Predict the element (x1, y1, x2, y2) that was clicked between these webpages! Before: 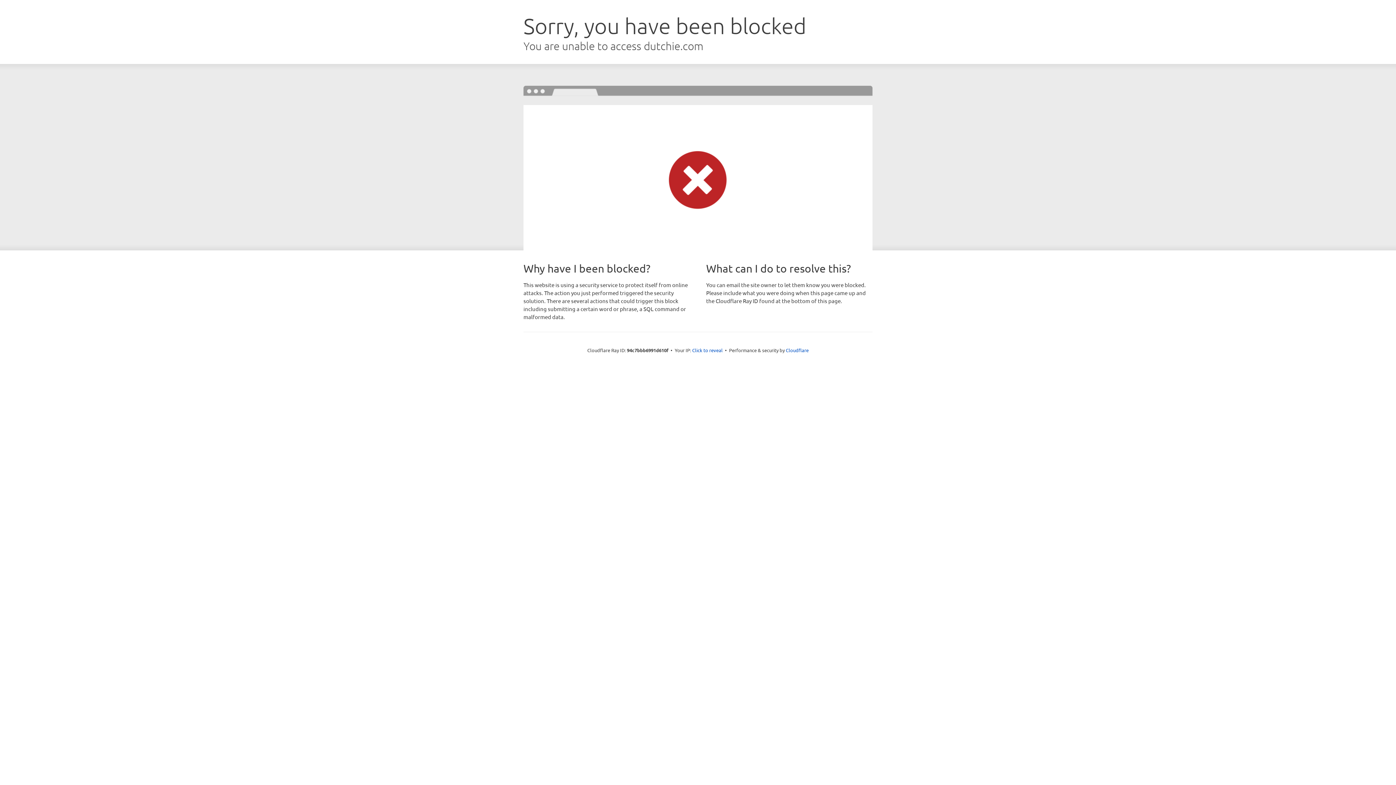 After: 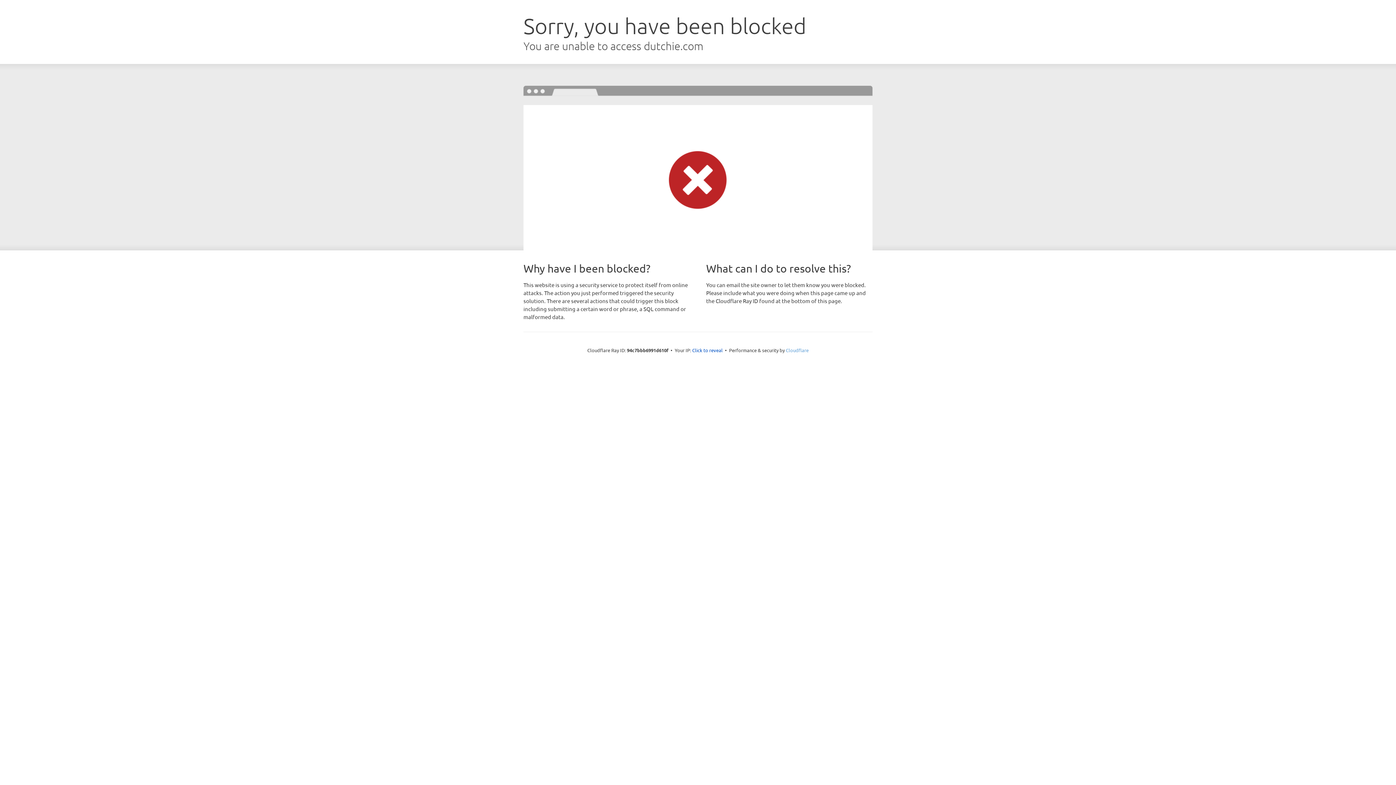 Action: label: Cloudflare bbox: (786, 347, 808, 353)